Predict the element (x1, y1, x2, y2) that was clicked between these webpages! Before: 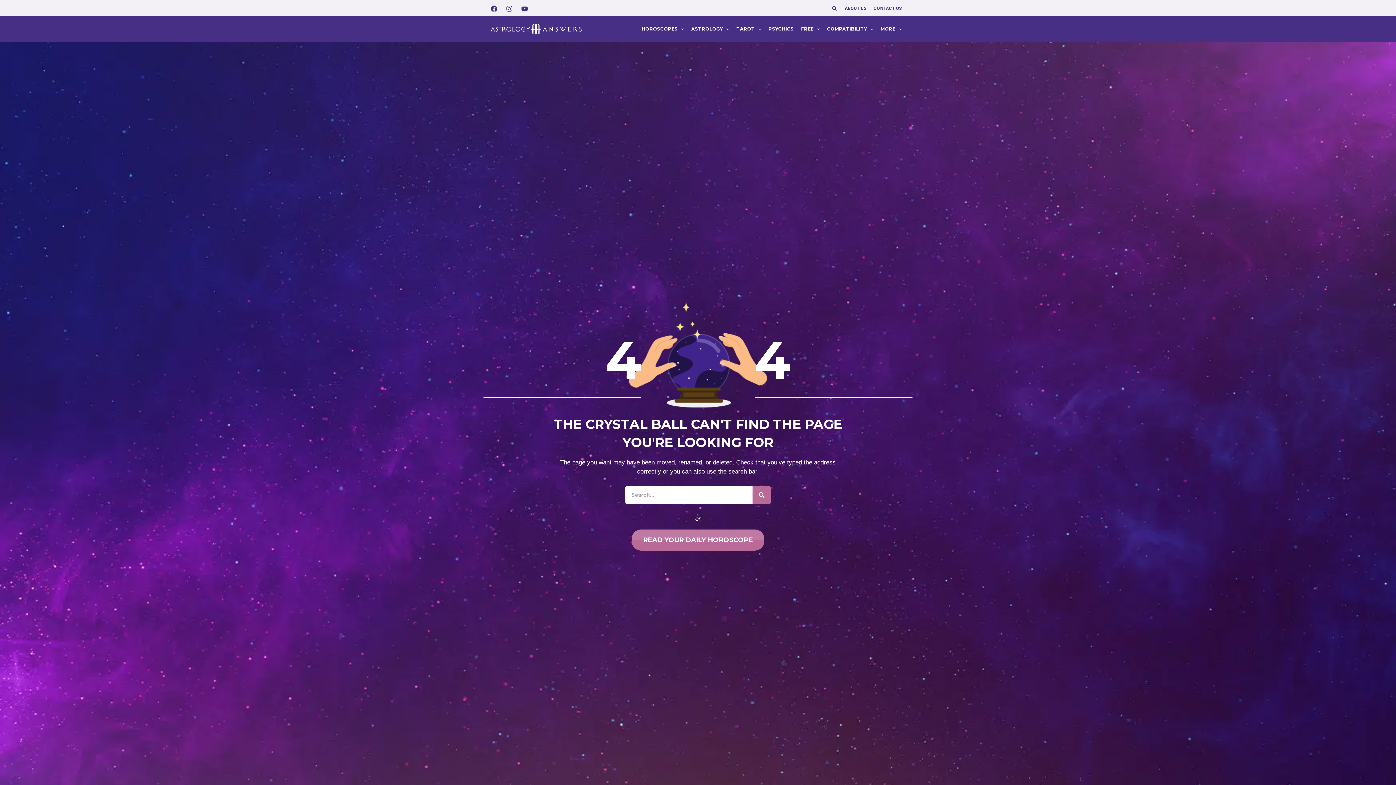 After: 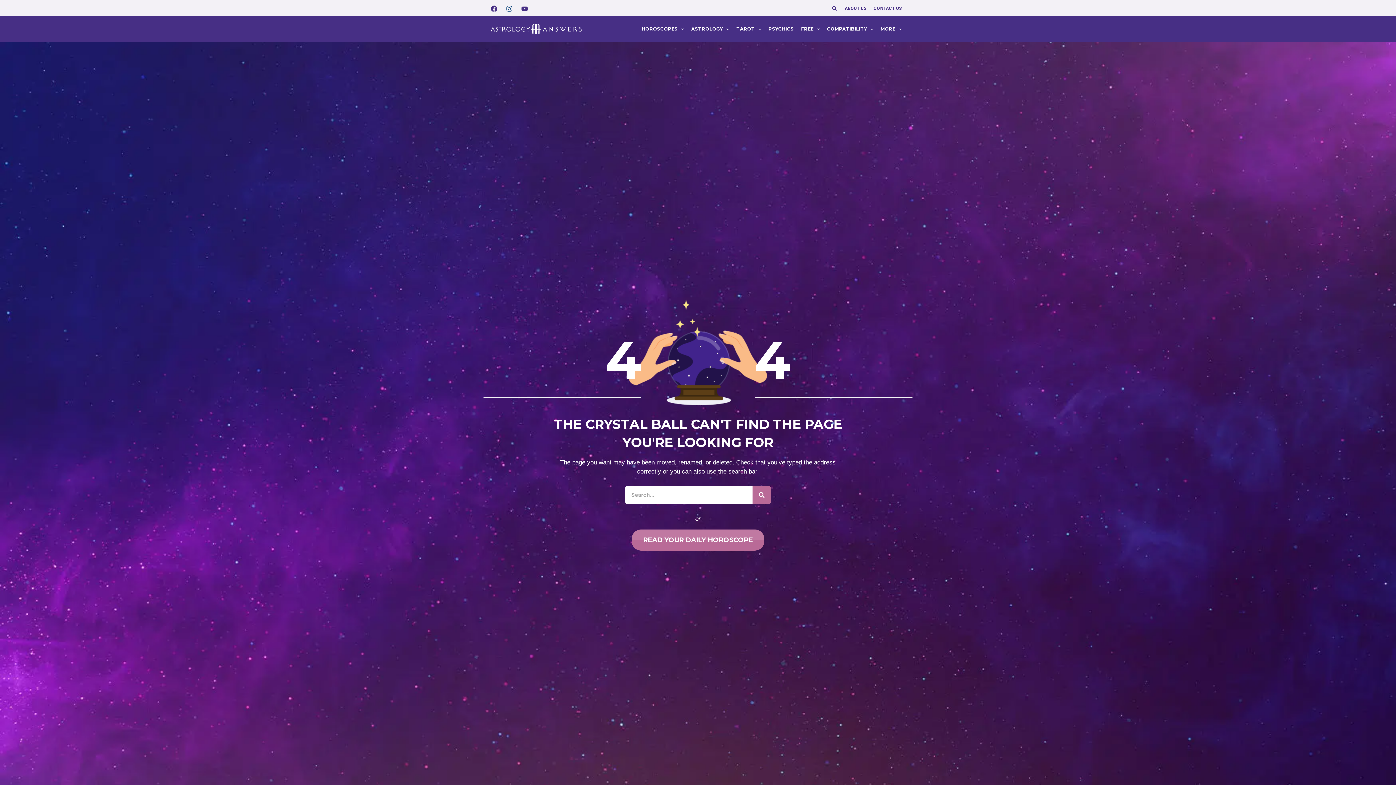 Action: label: Instagram bbox: (506, 5, 512, 11)